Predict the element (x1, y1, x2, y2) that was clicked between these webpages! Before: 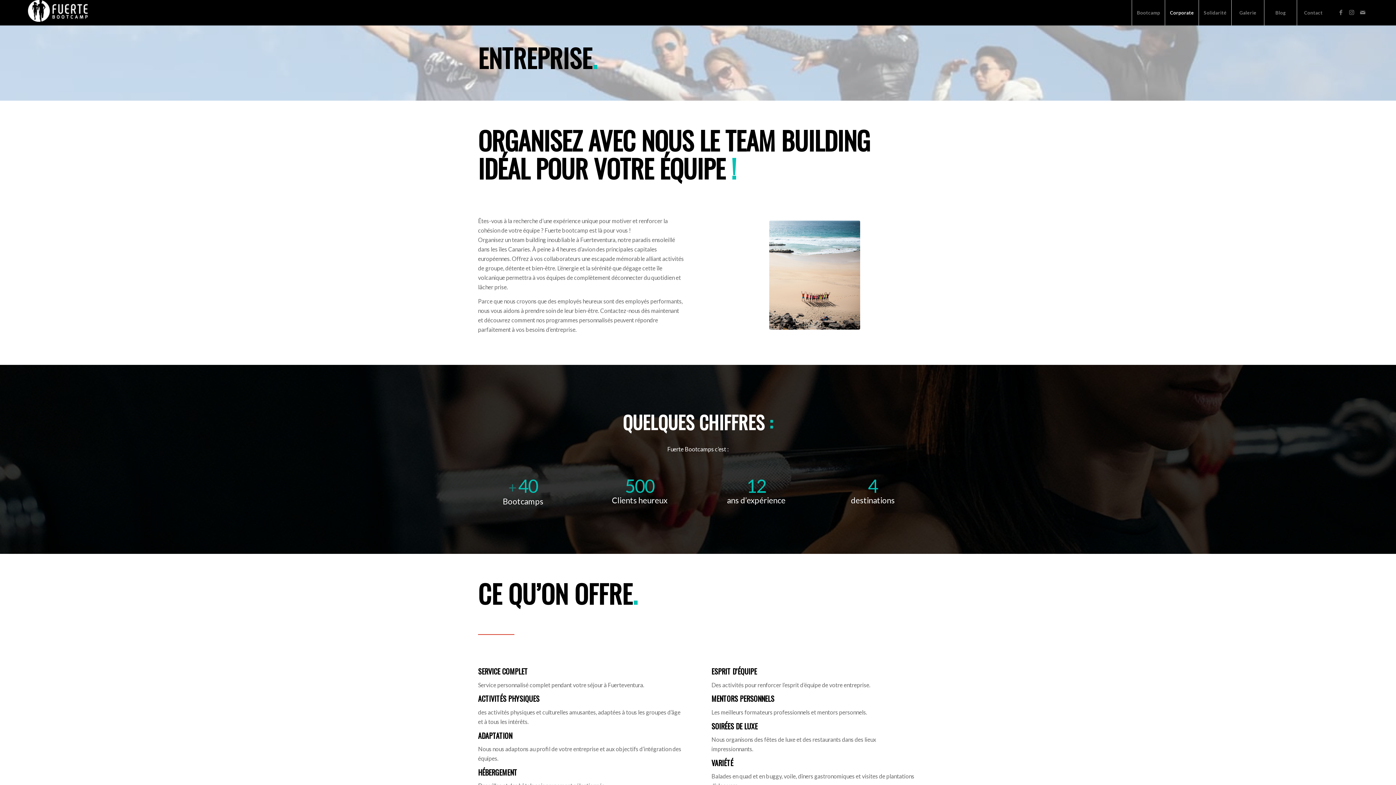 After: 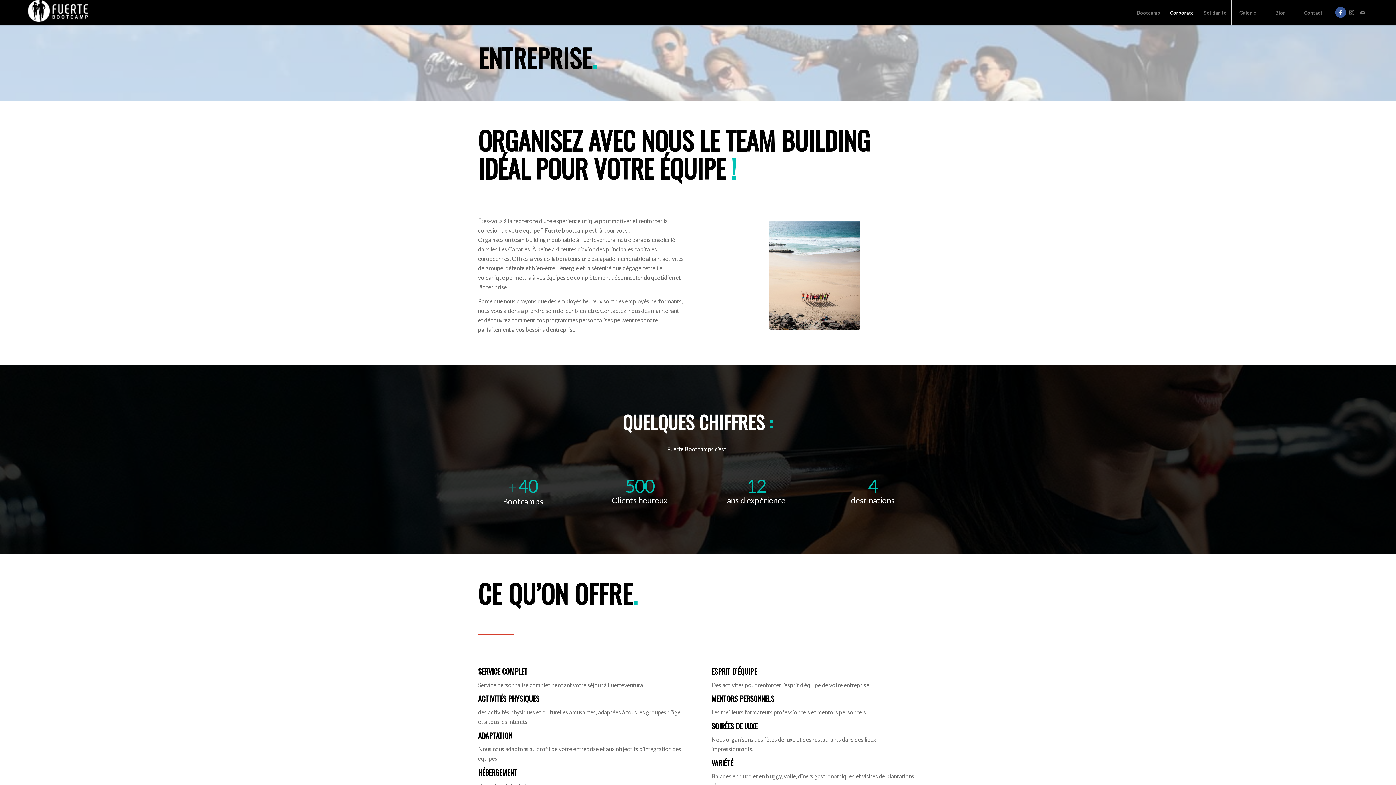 Action: bbox: (1335, 6, 1346, 17) label: Lien vers Facebook